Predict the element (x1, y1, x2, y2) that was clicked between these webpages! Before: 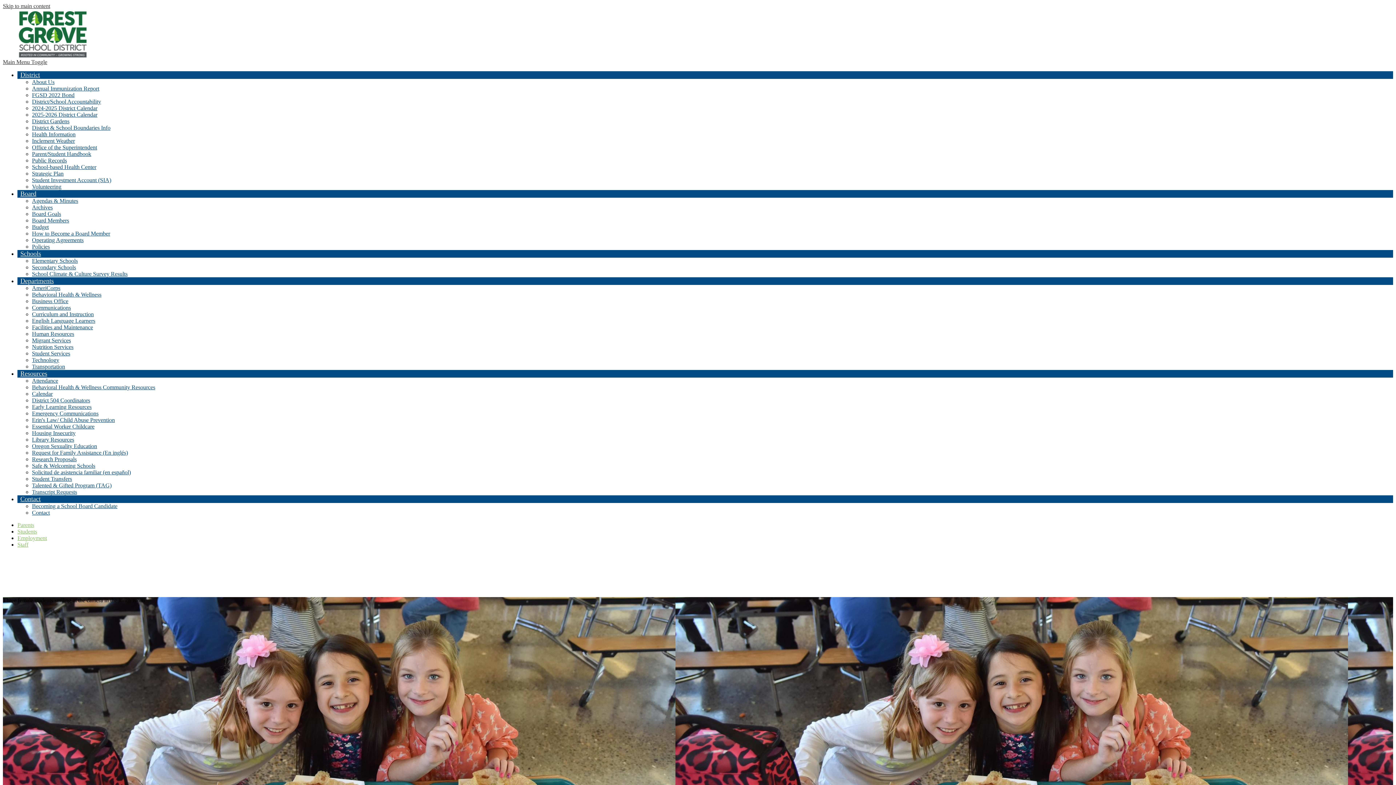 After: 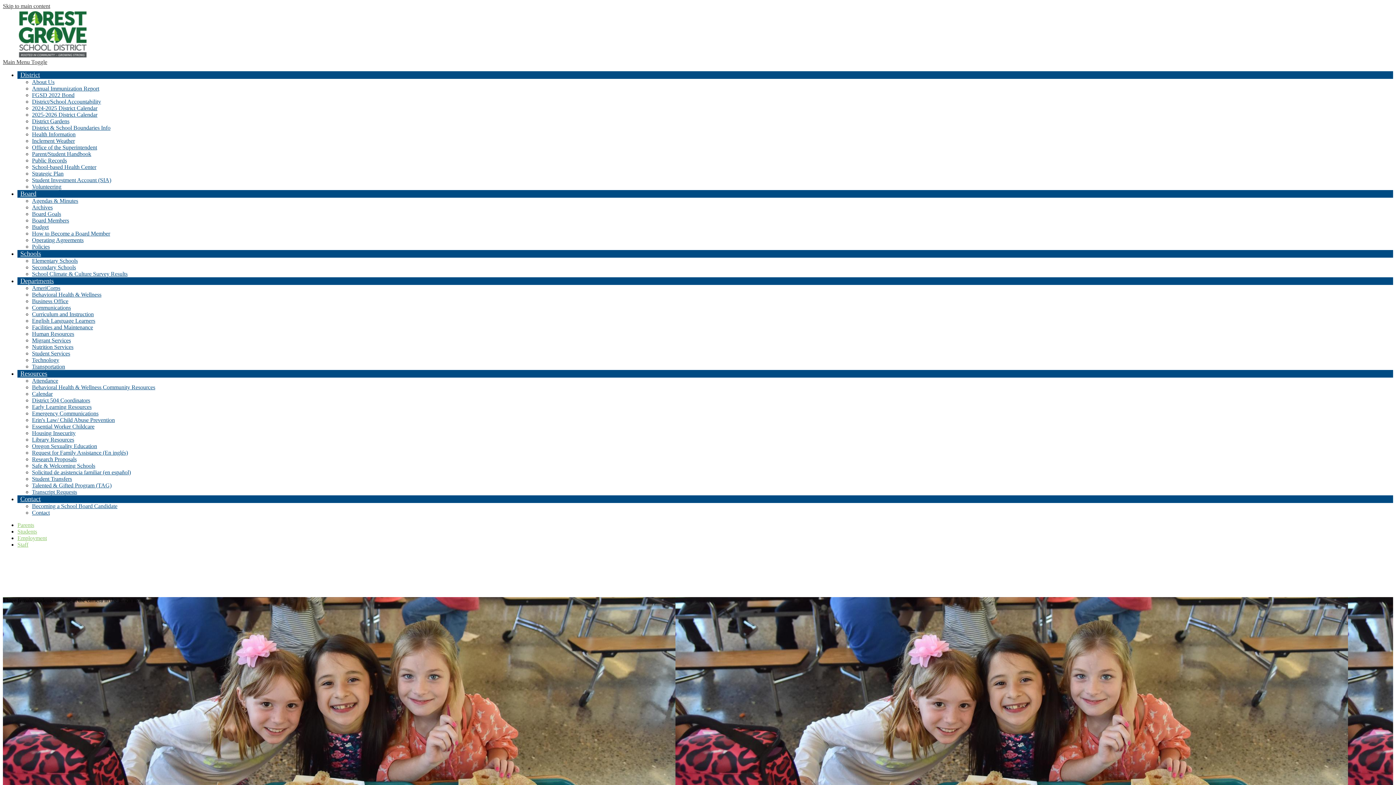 Action: label: Calendar bbox: (32, 390, 52, 397)